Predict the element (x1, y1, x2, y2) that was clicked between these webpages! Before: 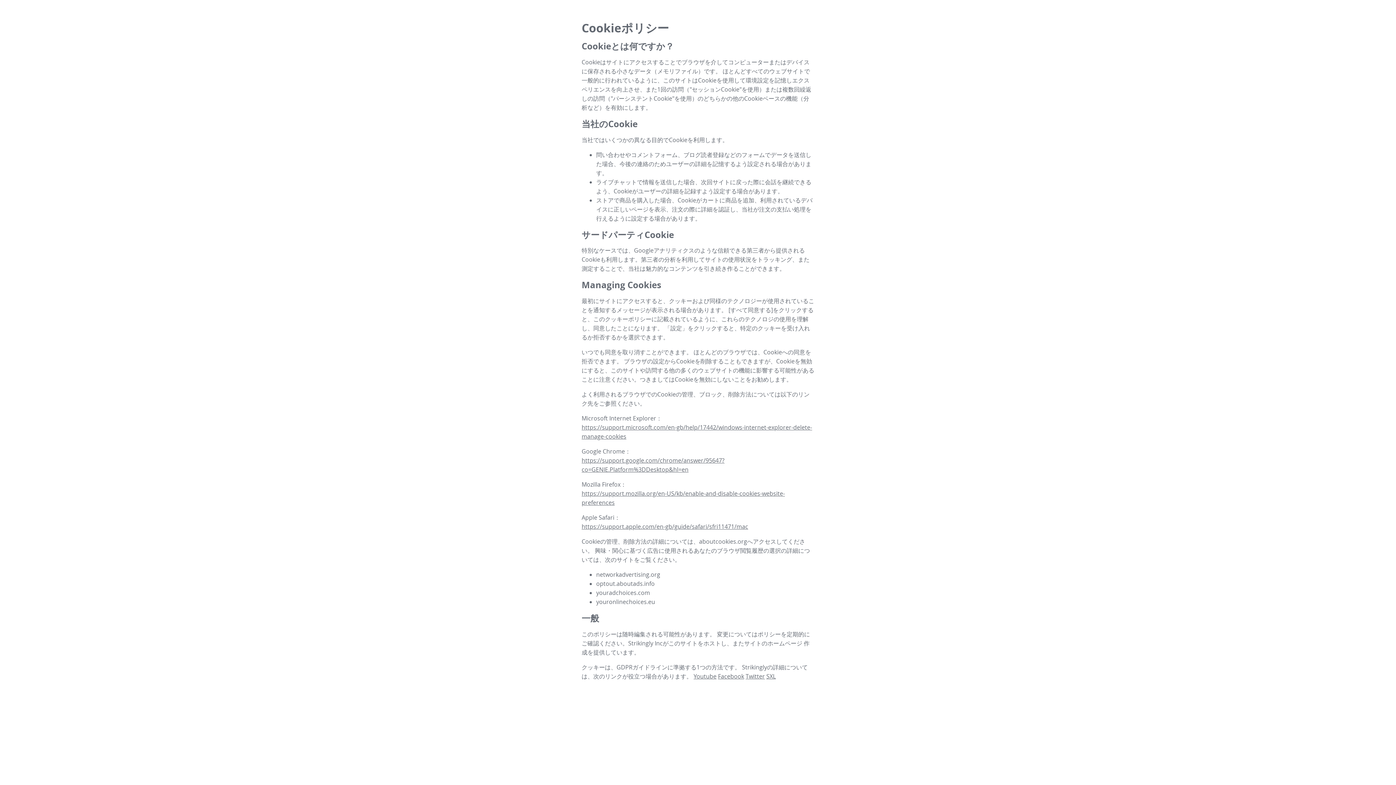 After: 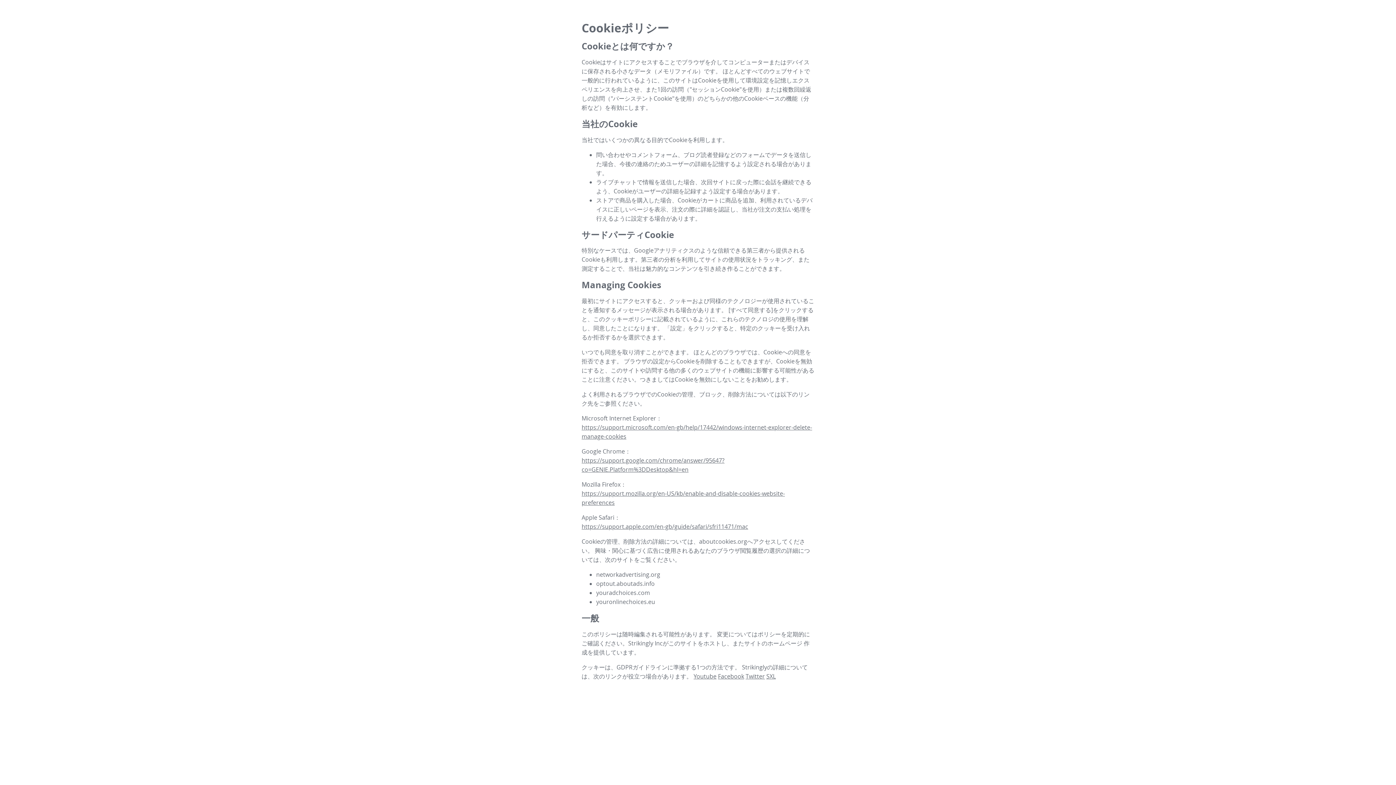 Action: label: Facebook bbox: (718, 672, 744, 680)